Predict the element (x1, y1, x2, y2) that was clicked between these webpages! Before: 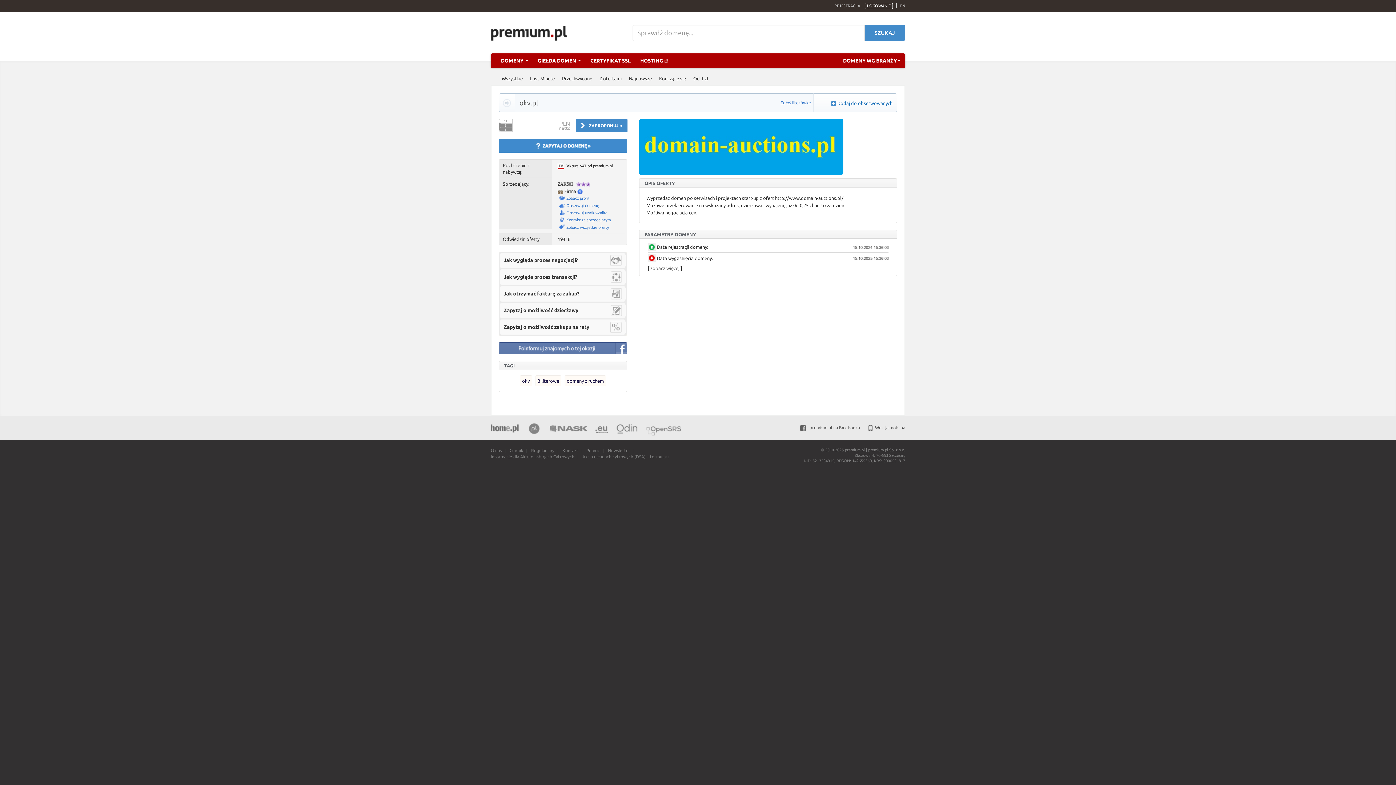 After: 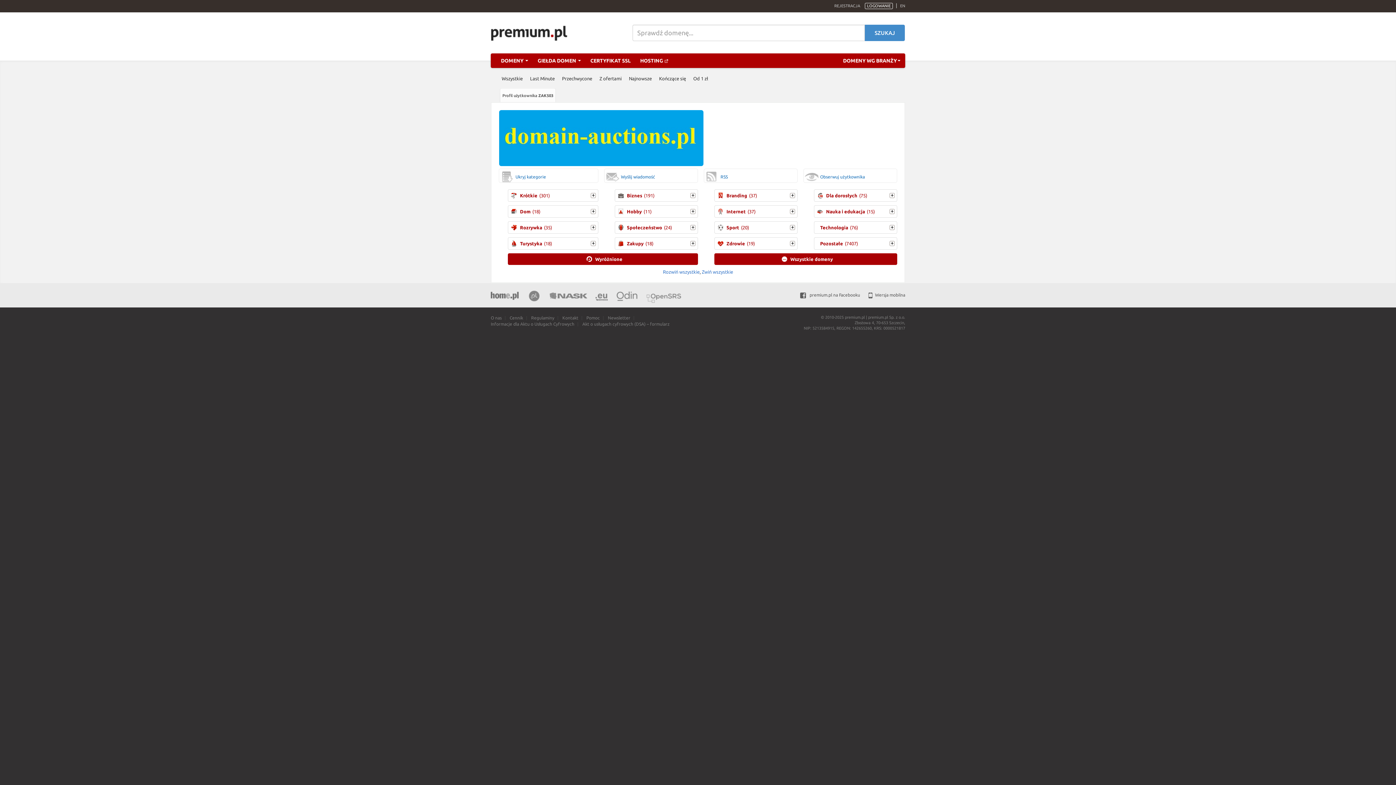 Action: label: Zobacz wszystkie oferty bbox: (566, 224, 609, 229)